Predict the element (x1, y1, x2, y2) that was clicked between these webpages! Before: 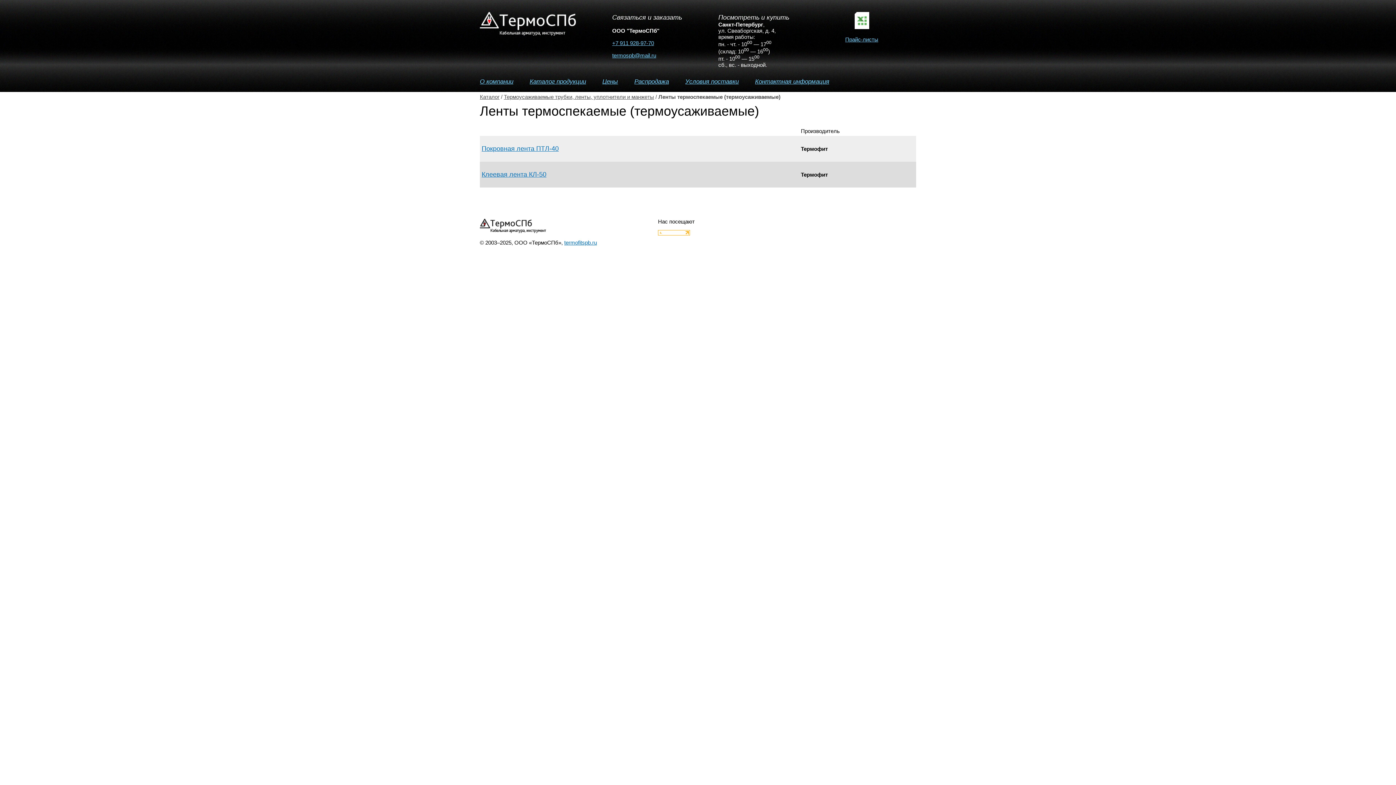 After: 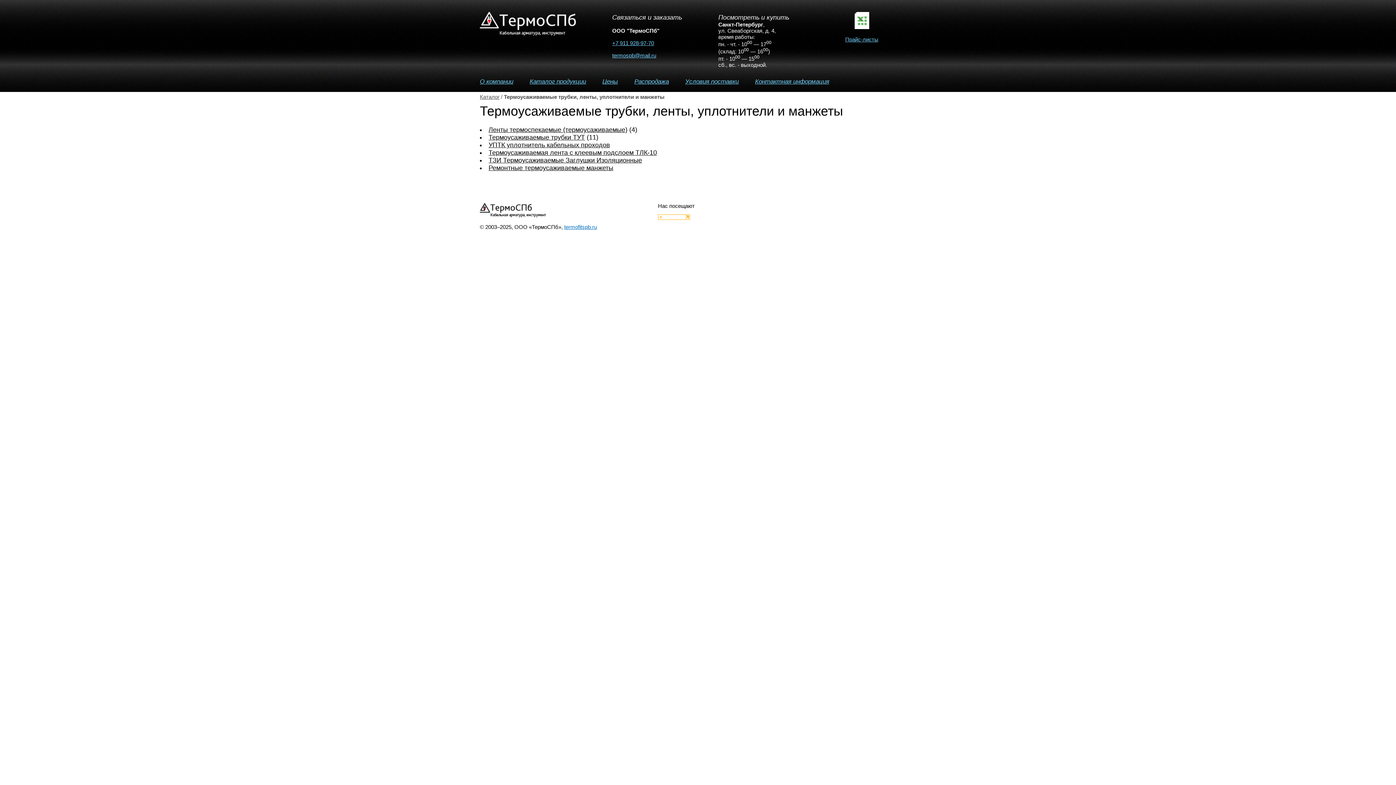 Action: label: Термоусаживаемые трубки, ленты, уплотнители и манжеты bbox: (504, 93, 654, 100)